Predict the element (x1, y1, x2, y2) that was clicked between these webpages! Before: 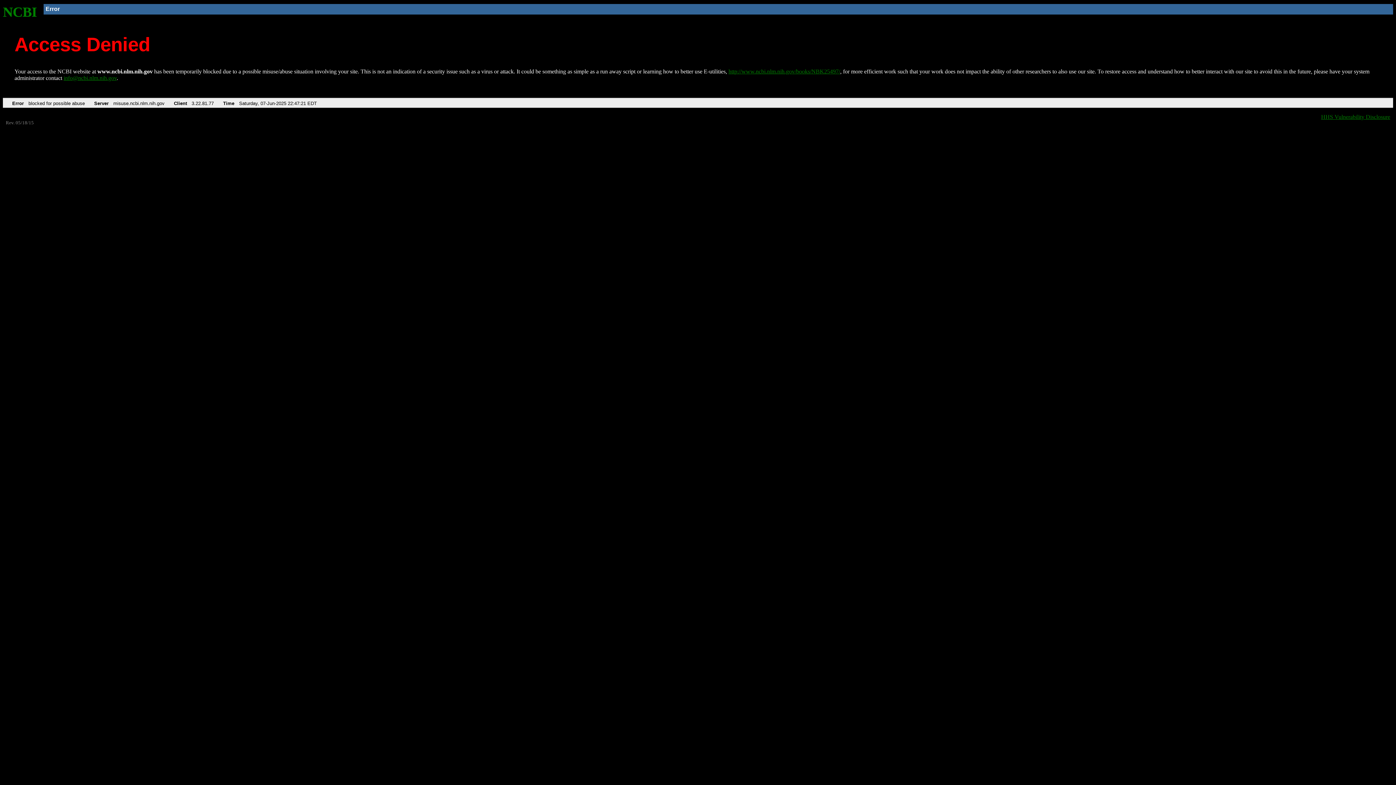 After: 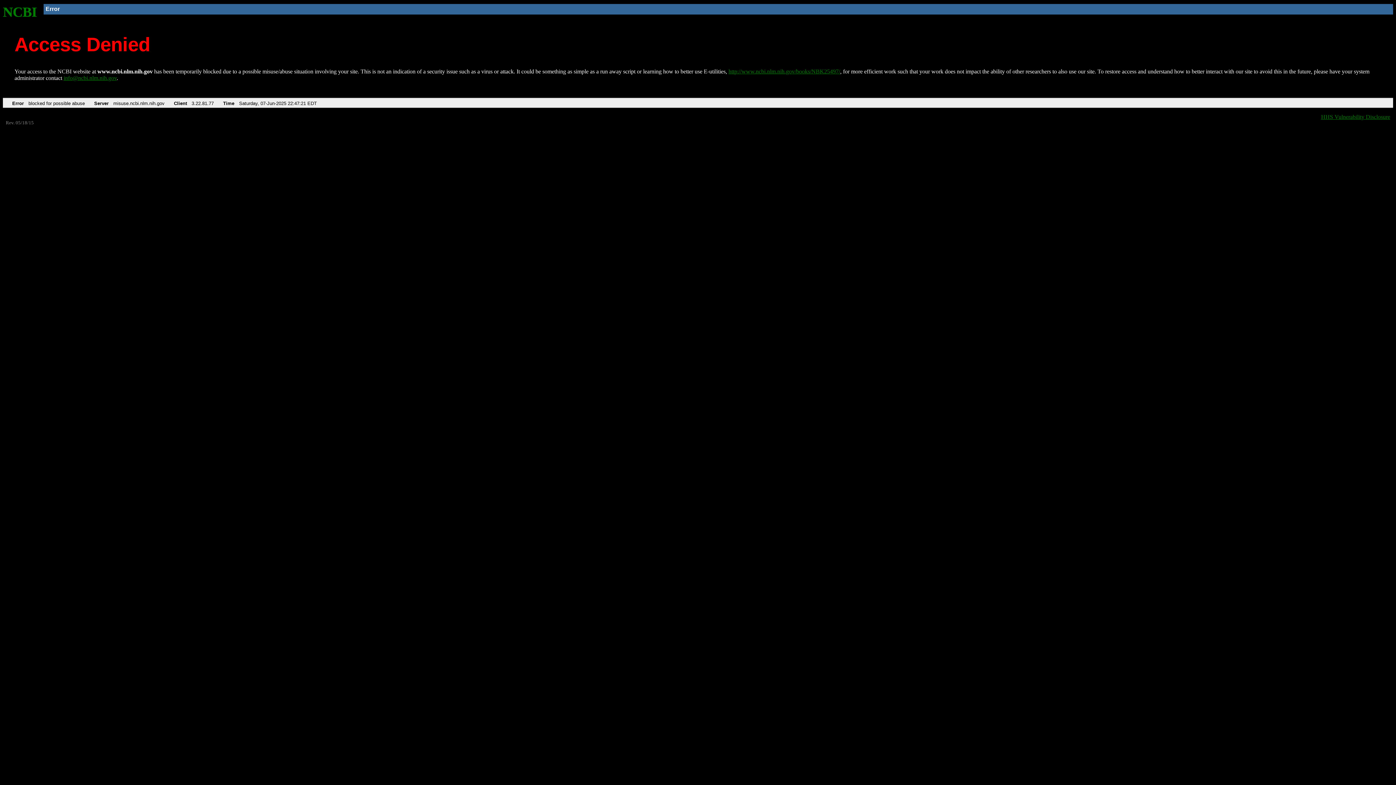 Action: label: info@ncbi.nlm.nih.gov bbox: (63, 75, 116, 81)